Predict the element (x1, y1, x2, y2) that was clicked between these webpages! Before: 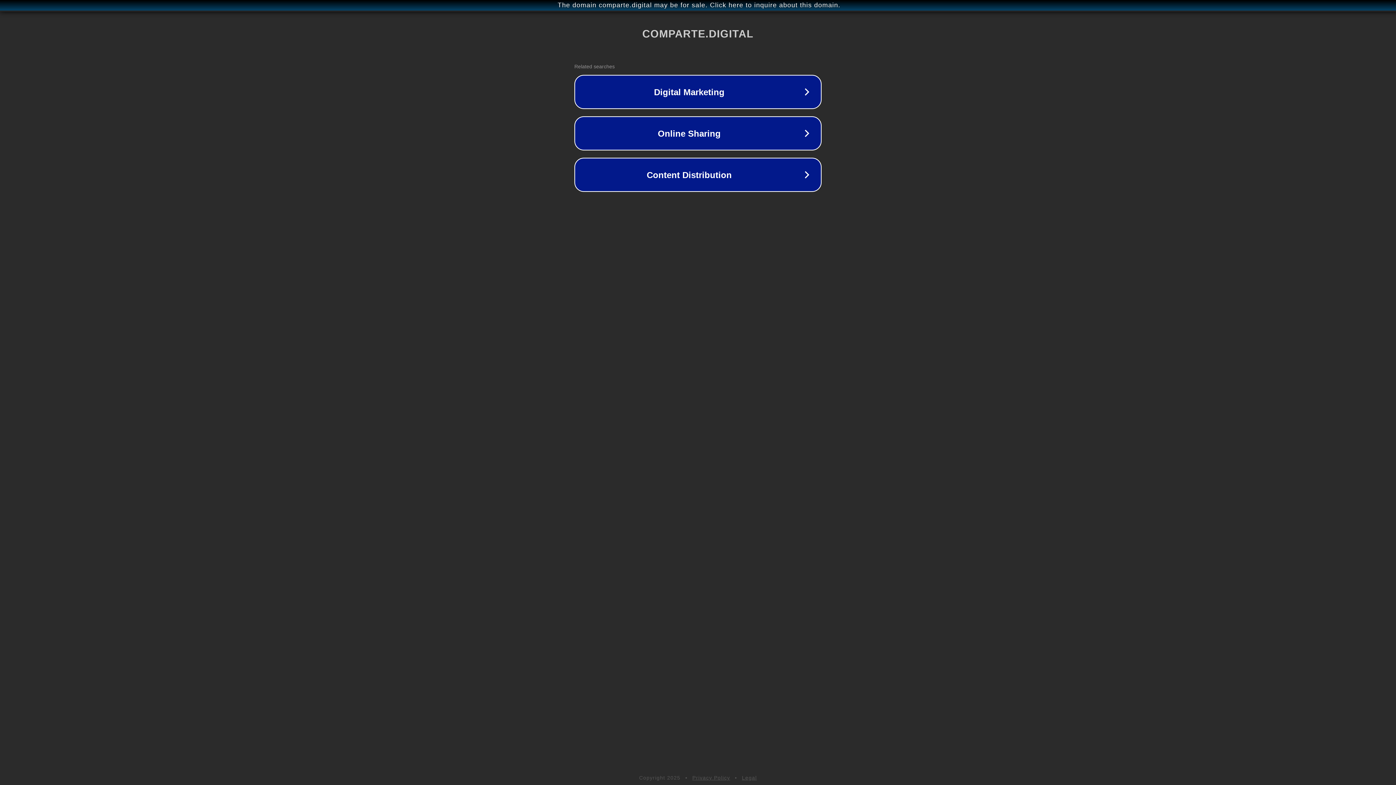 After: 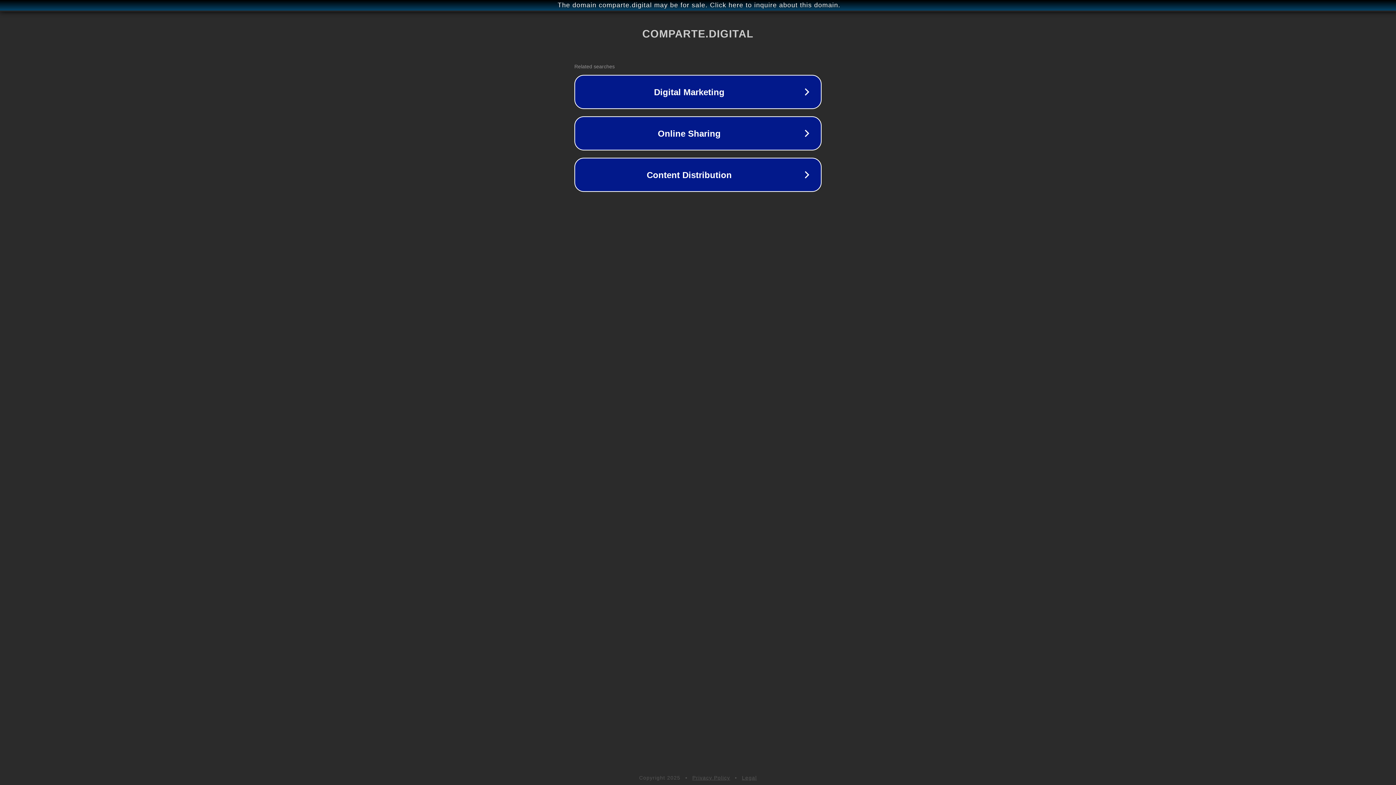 Action: label: Legal bbox: (742, 775, 757, 781)